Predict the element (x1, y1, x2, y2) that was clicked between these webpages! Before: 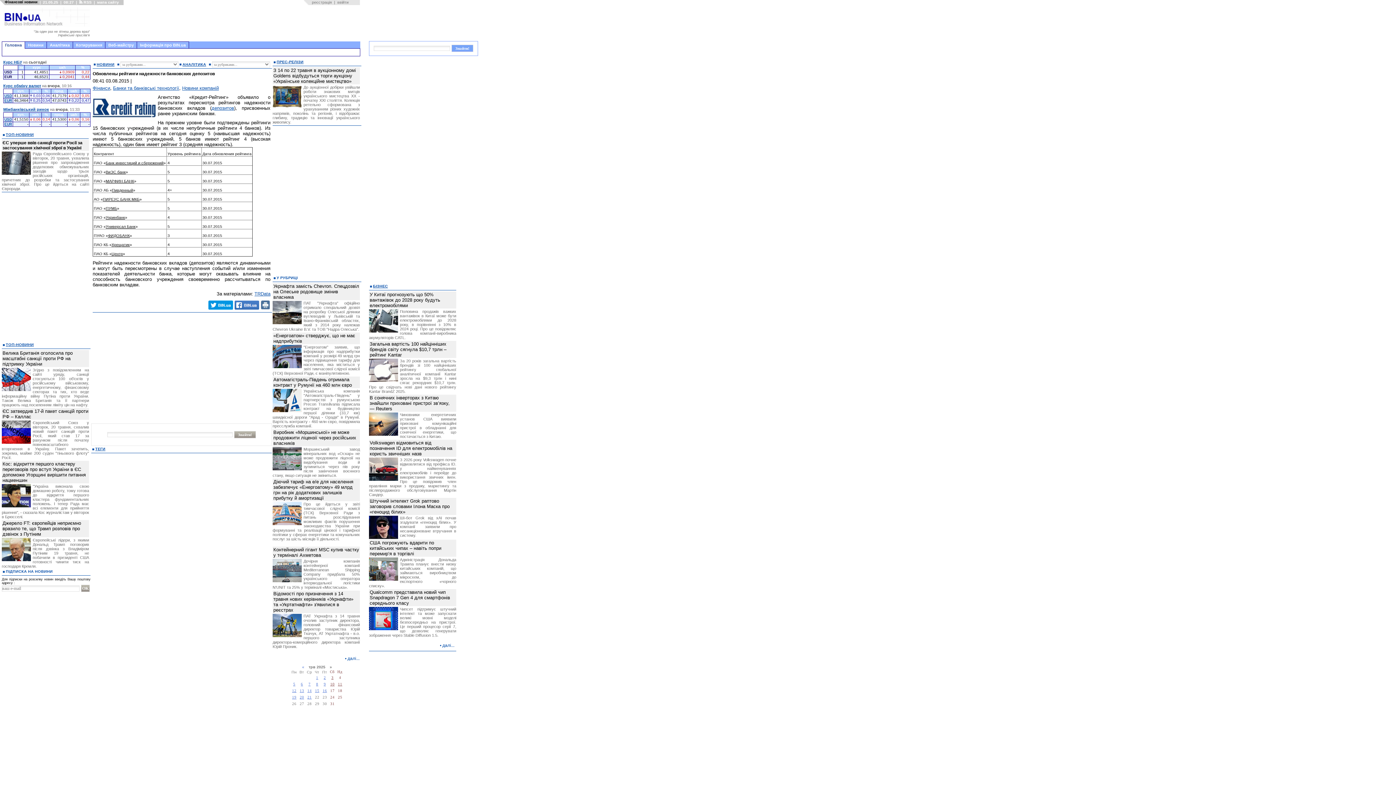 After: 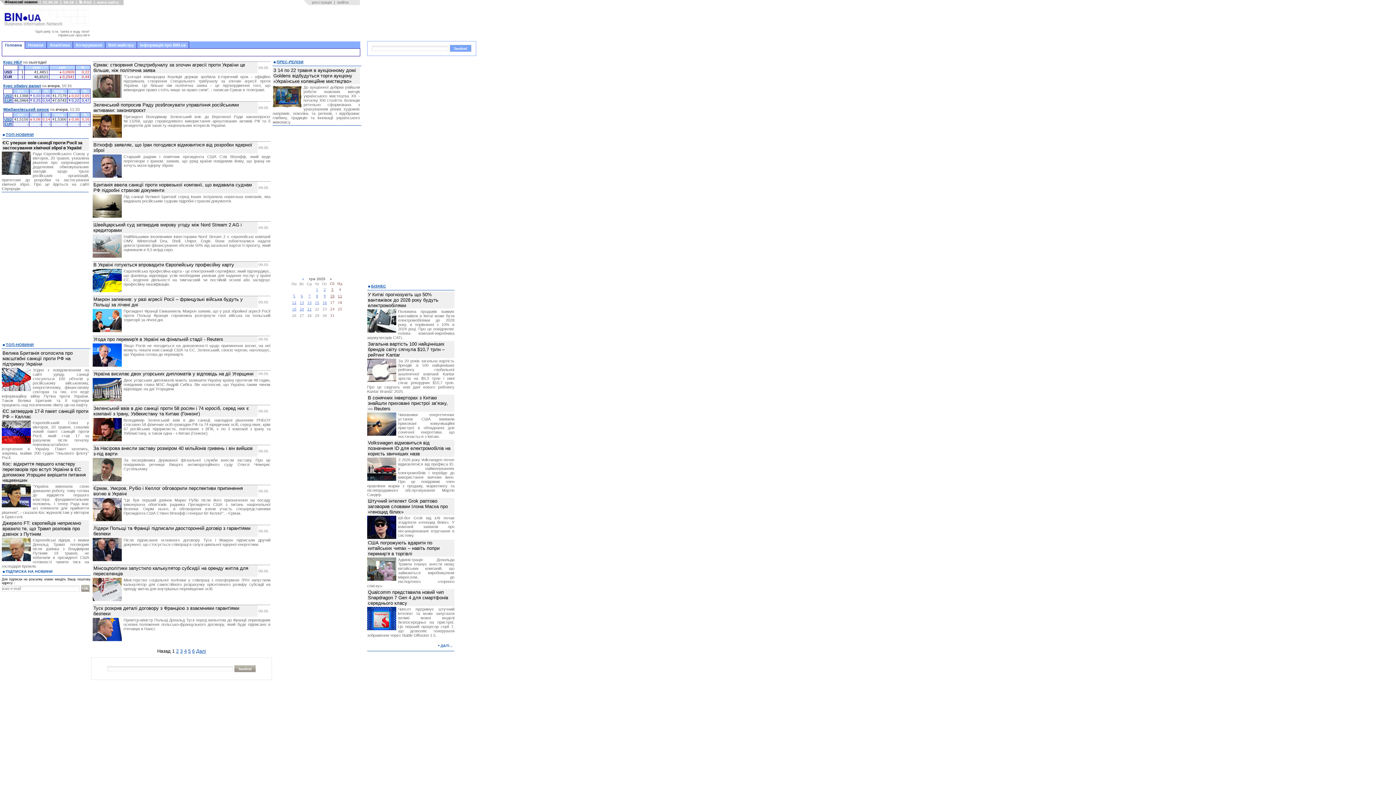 Action: bbox: (323, 682, 326, 686) label: 9